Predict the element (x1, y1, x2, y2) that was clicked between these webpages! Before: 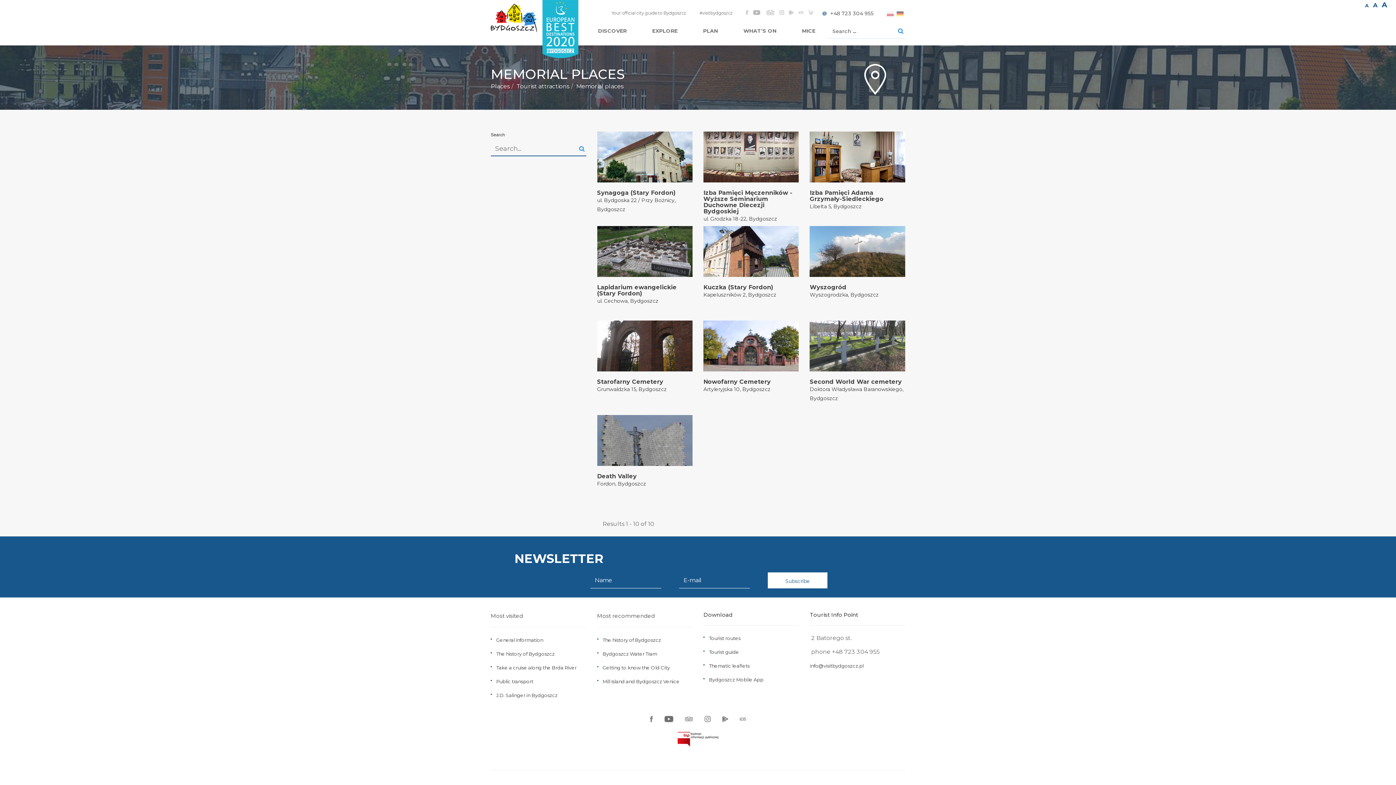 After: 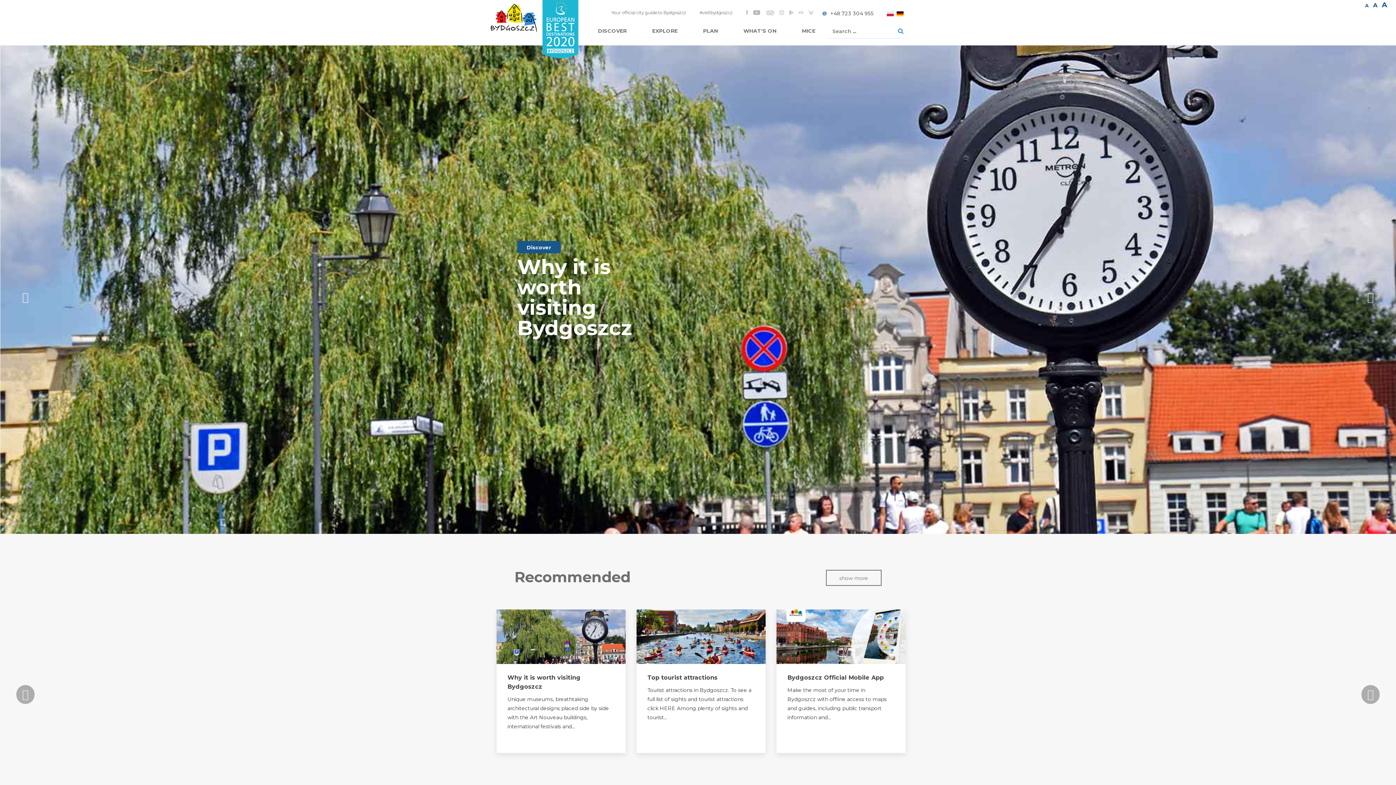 Action: bbox: (490, 3, 537, 32)